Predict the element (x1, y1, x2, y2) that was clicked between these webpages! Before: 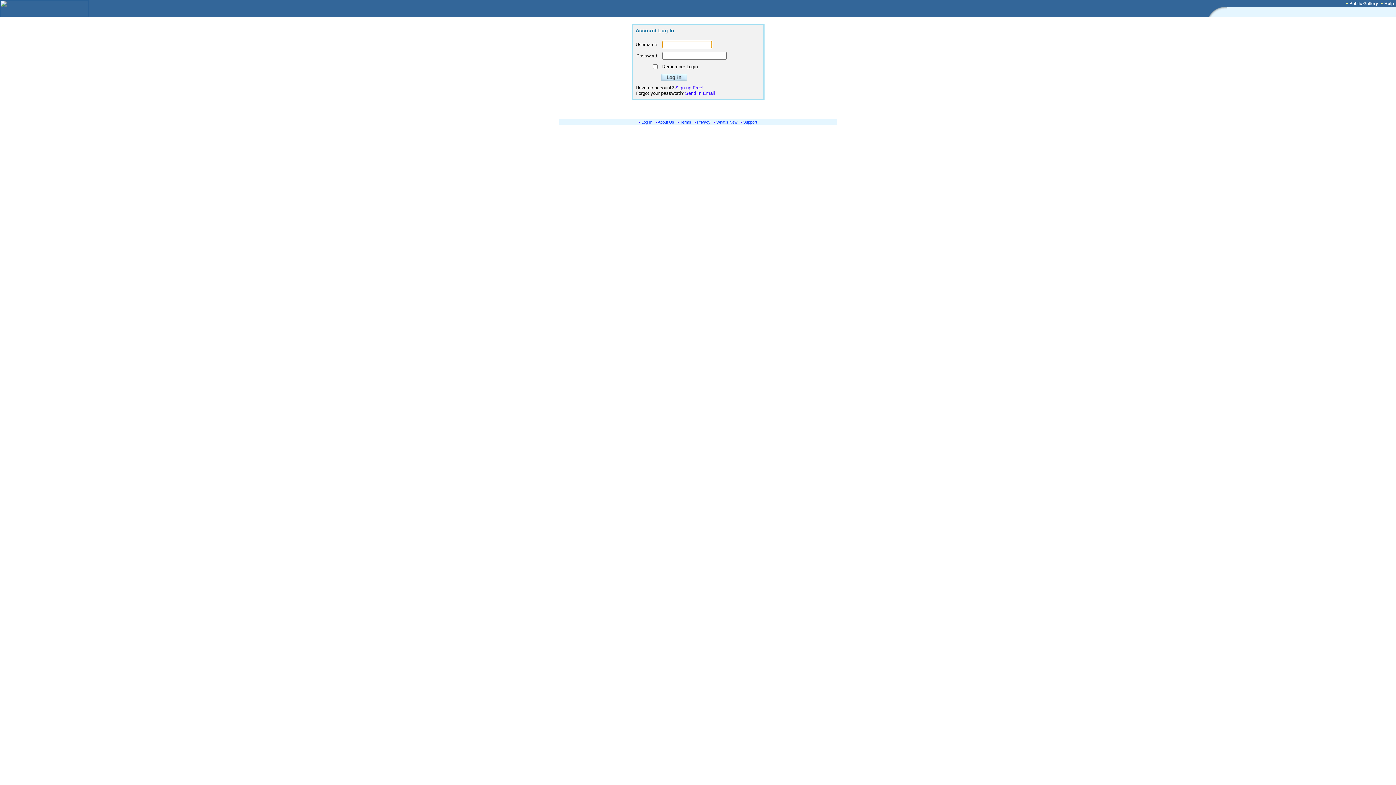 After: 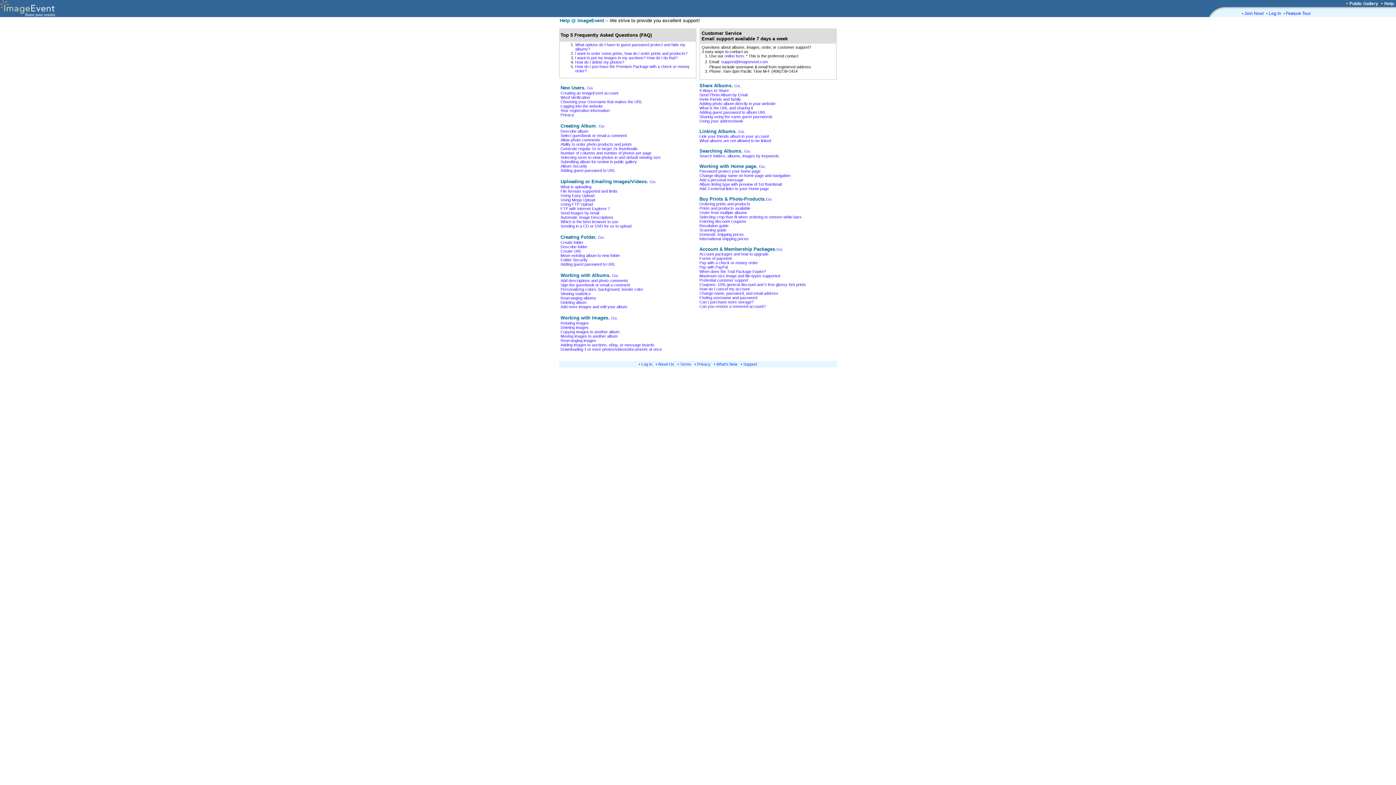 Action: label: Help bbox: (1384, 1, 1394, 6)